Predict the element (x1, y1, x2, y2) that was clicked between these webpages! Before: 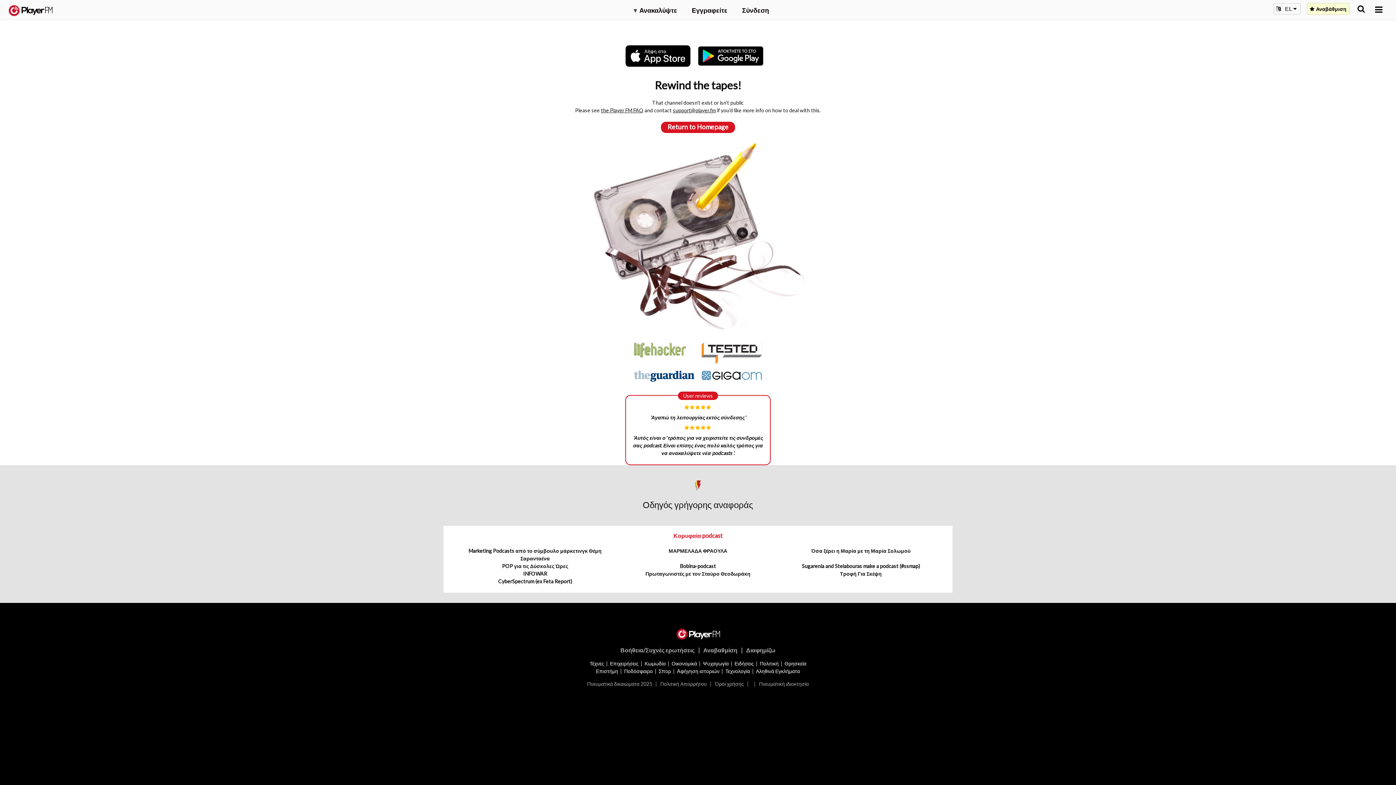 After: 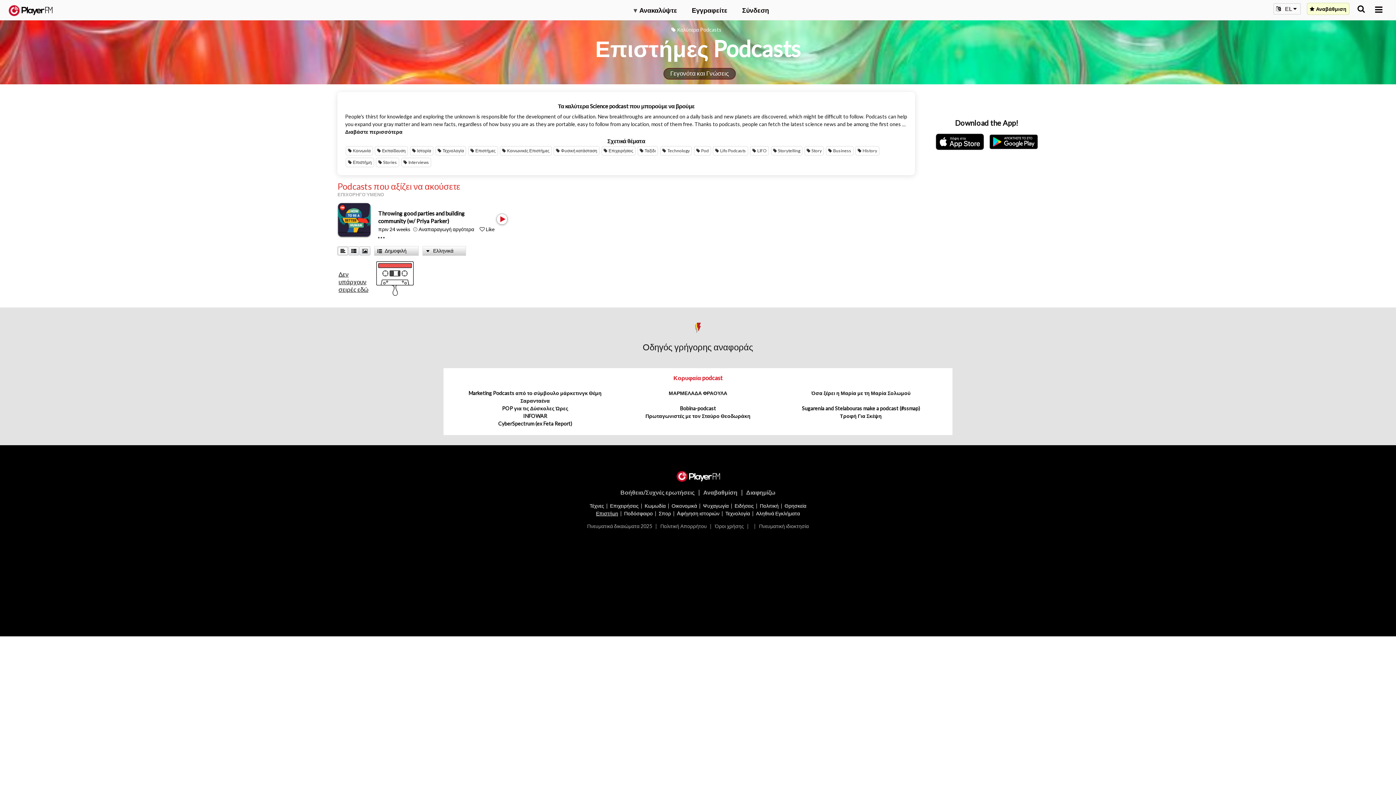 Action: bbox: (596, 668, 618, 674) label: Επιστήμη